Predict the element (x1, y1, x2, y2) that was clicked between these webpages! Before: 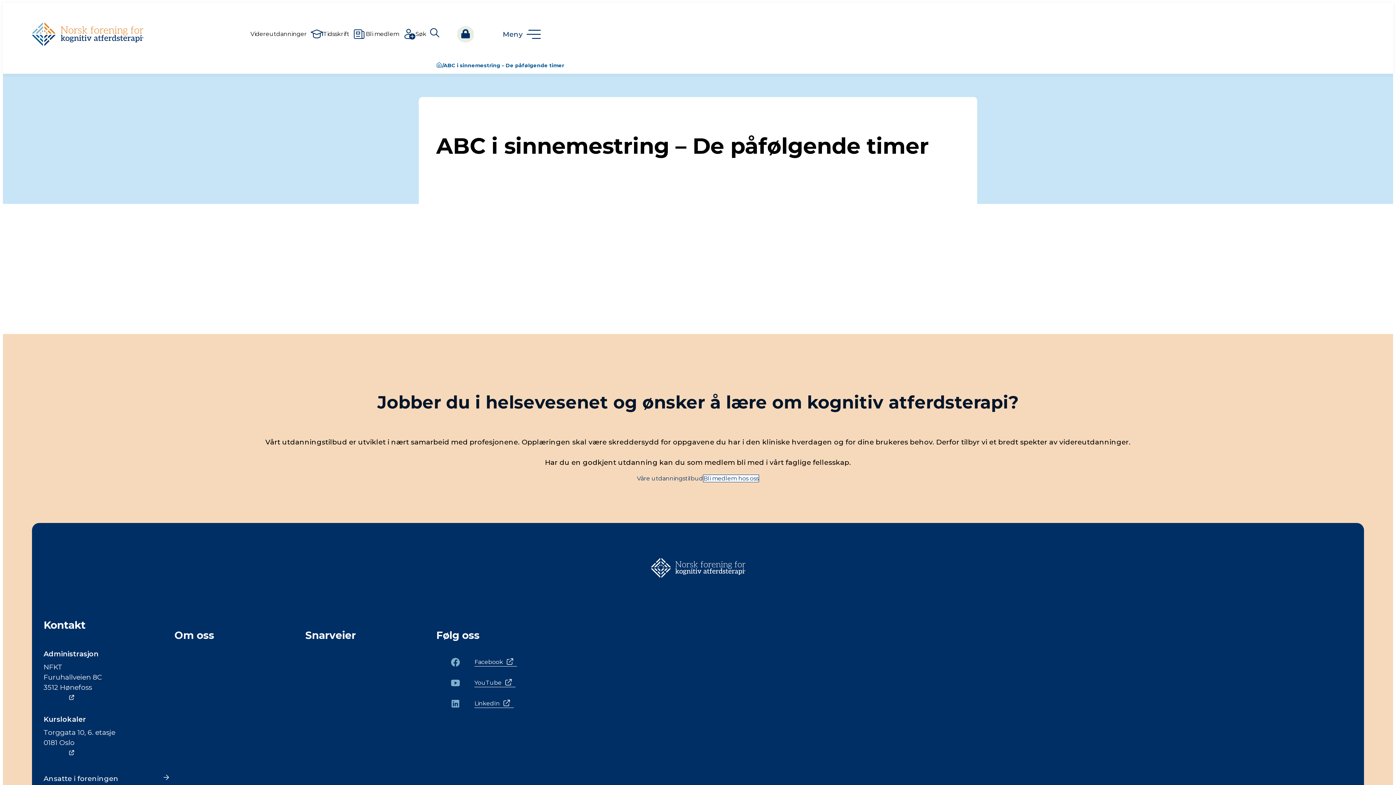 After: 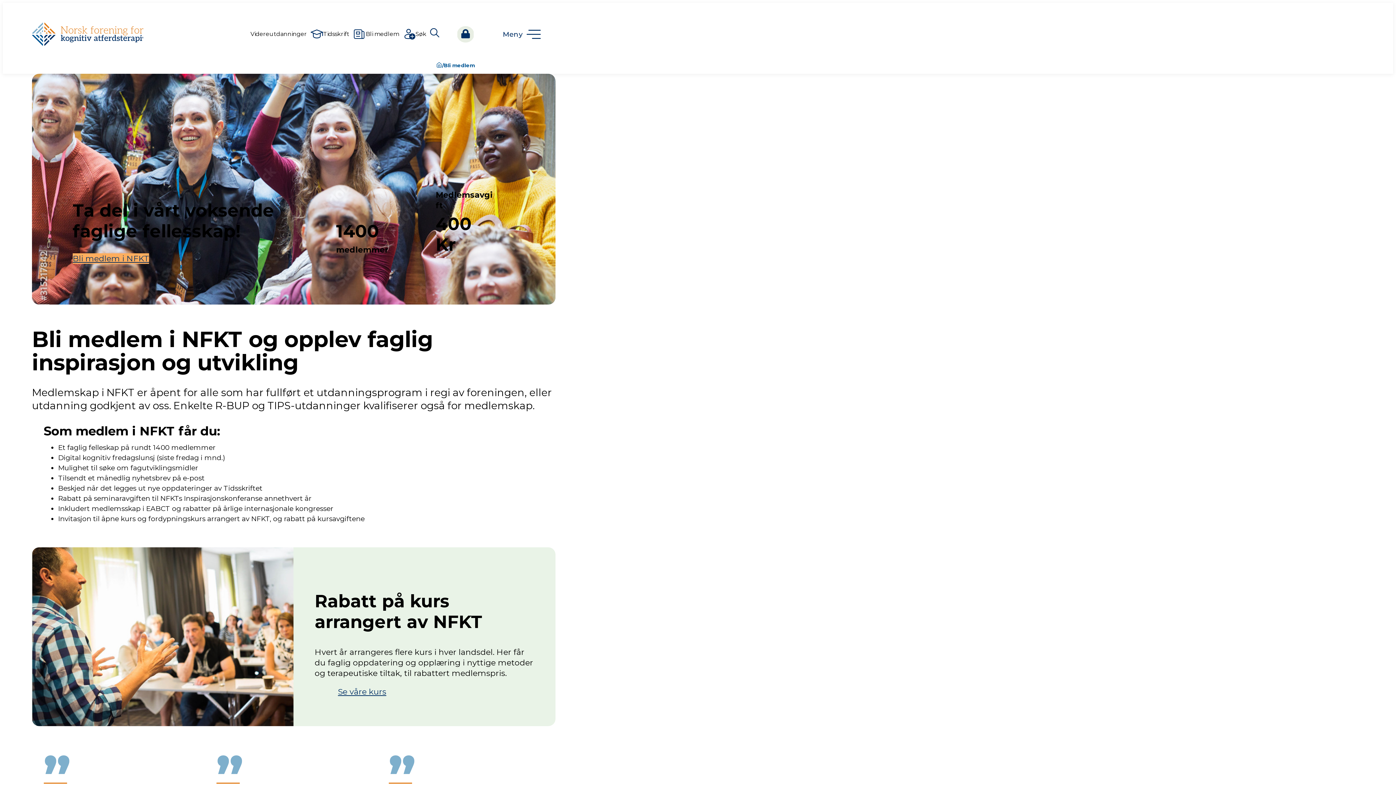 Action: label: Bli medlem hos oss bbox: (703, 474, 759, 482)